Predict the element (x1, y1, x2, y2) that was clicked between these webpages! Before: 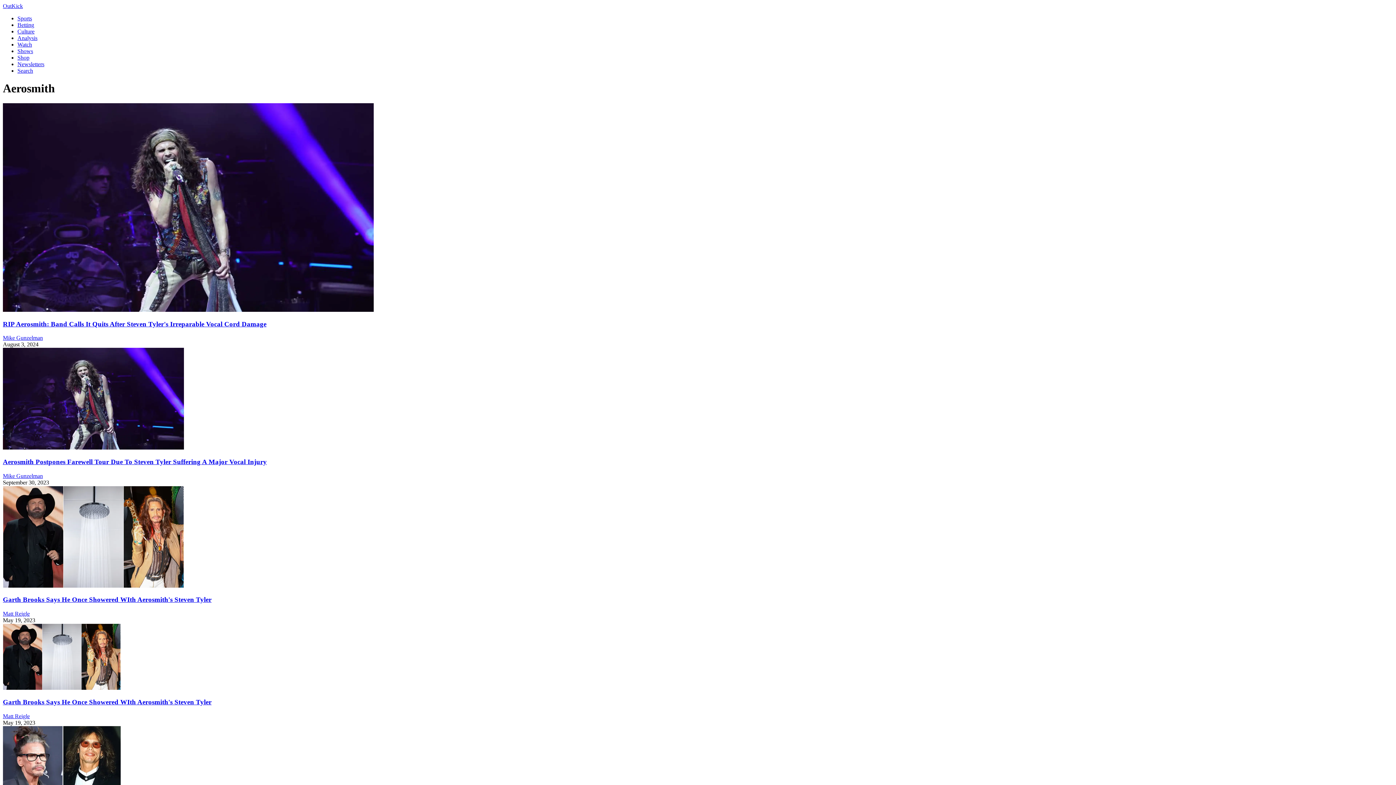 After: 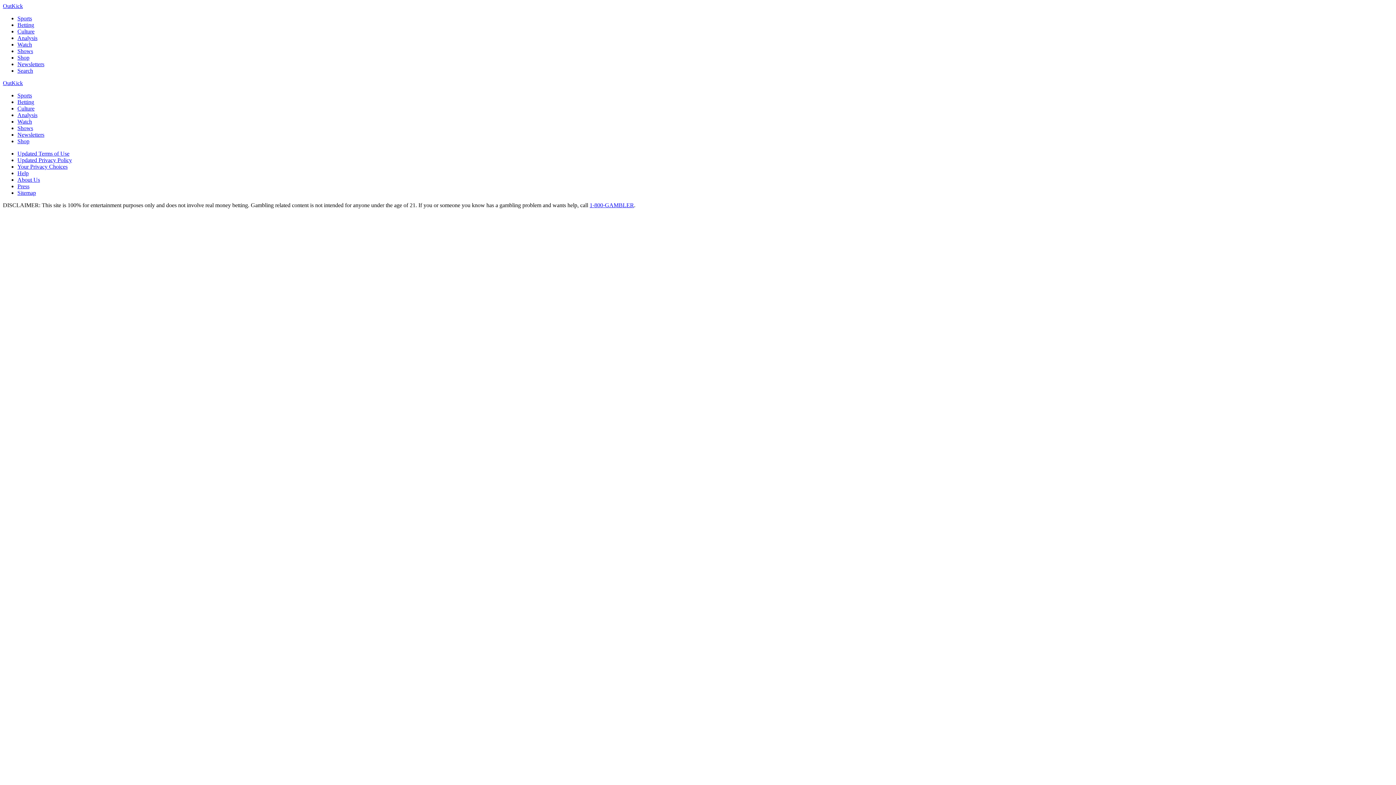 Action: label: Aerosmith Postpones Farewell Tour Due To Steven Tyler Suffering A Major Vocal Injury bbox: (2, 458, 266, 465)